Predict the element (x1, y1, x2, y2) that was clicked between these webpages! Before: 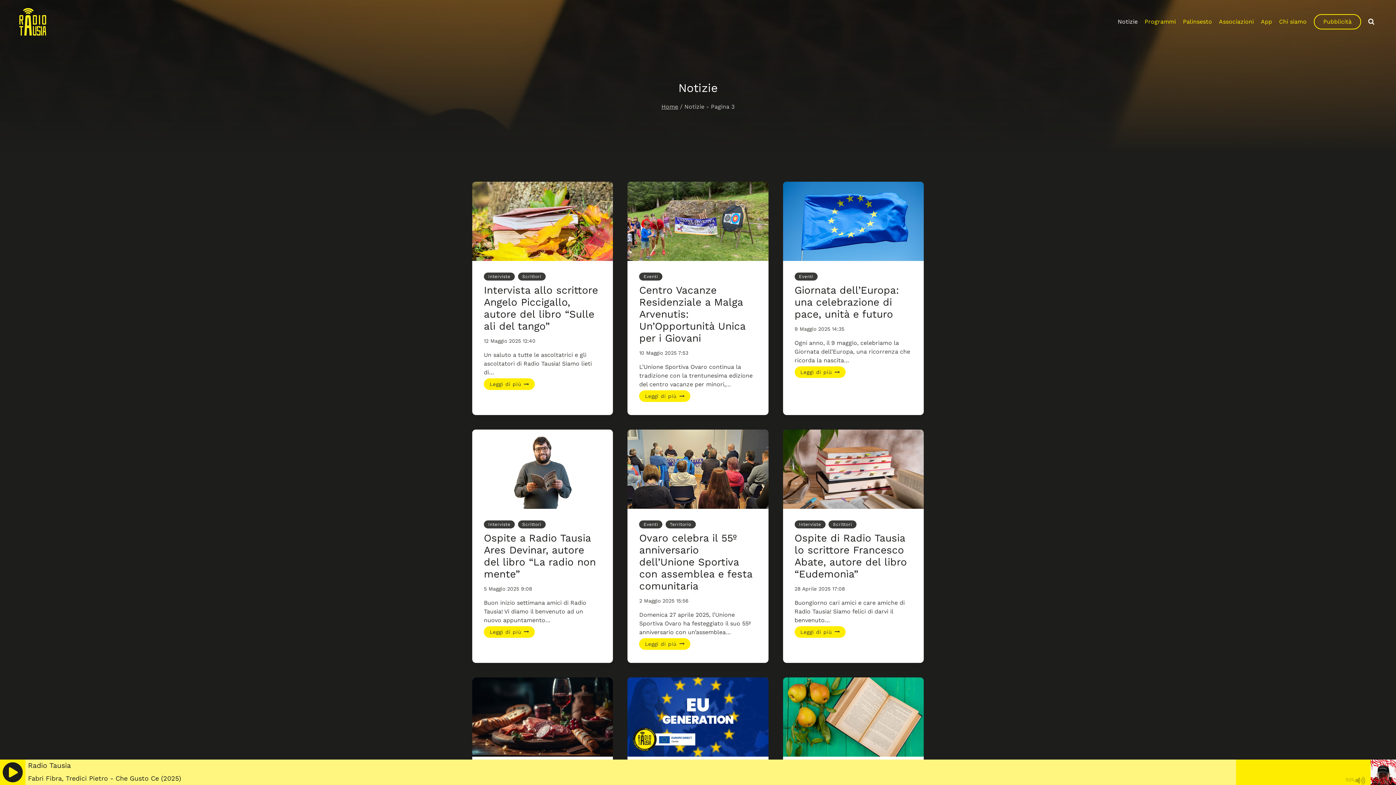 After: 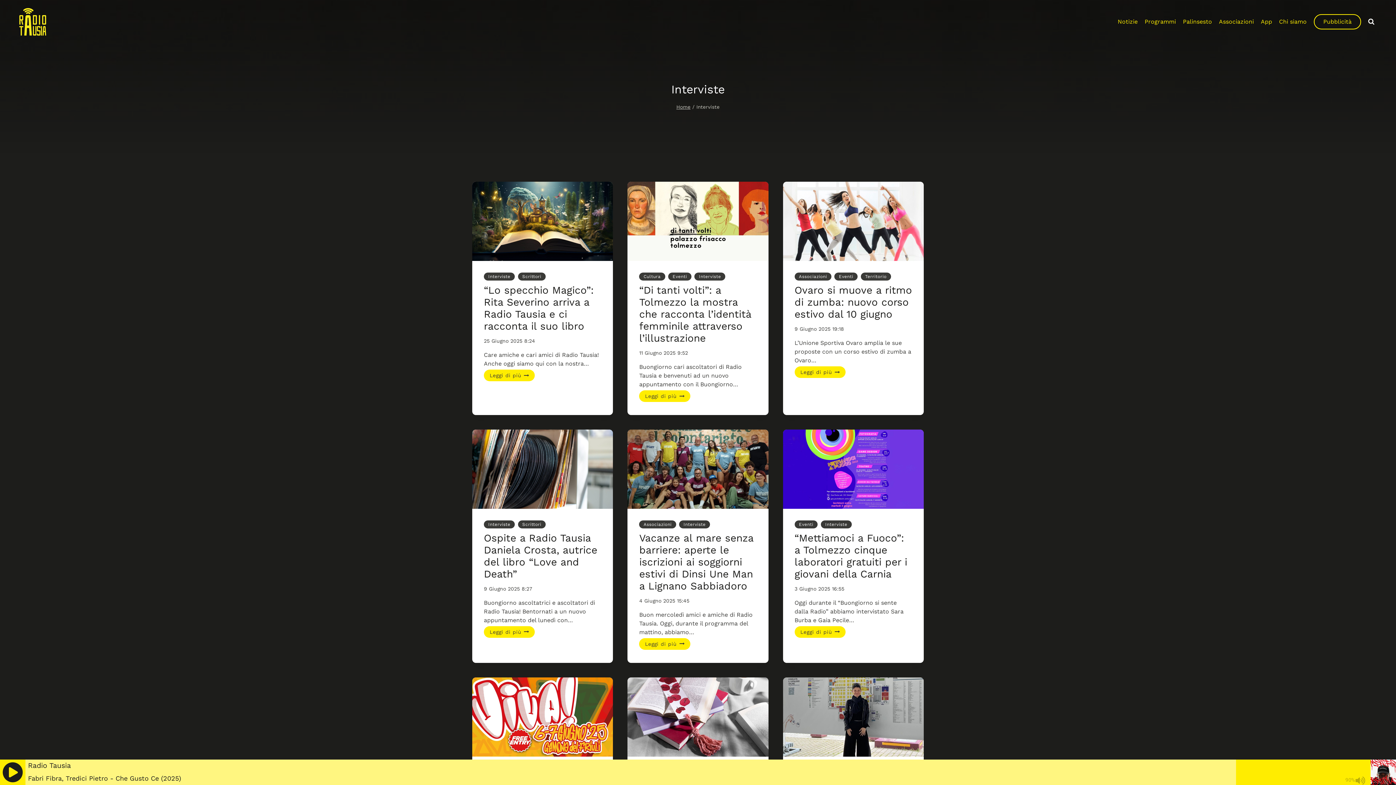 Action: label: Interviste bbox: (484, 272, 514, 280)